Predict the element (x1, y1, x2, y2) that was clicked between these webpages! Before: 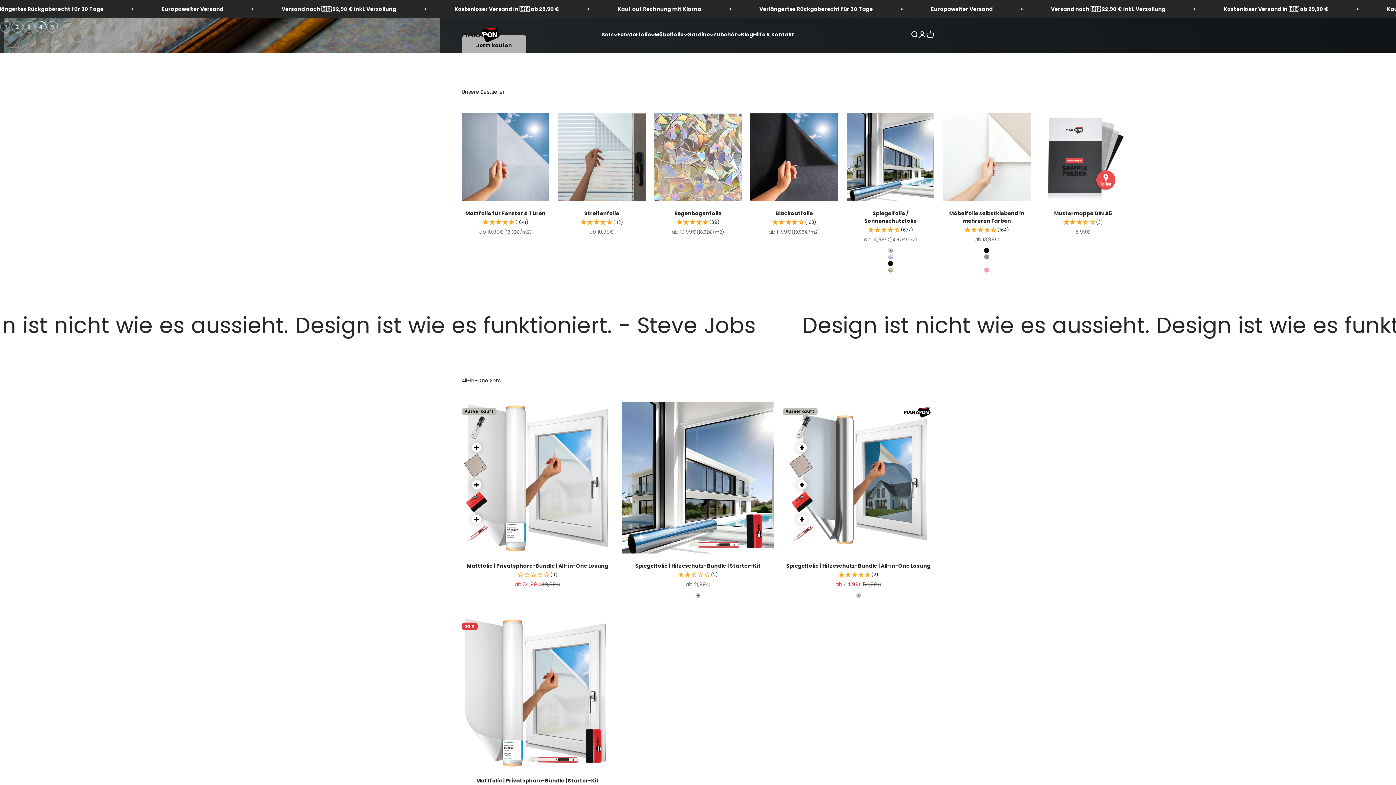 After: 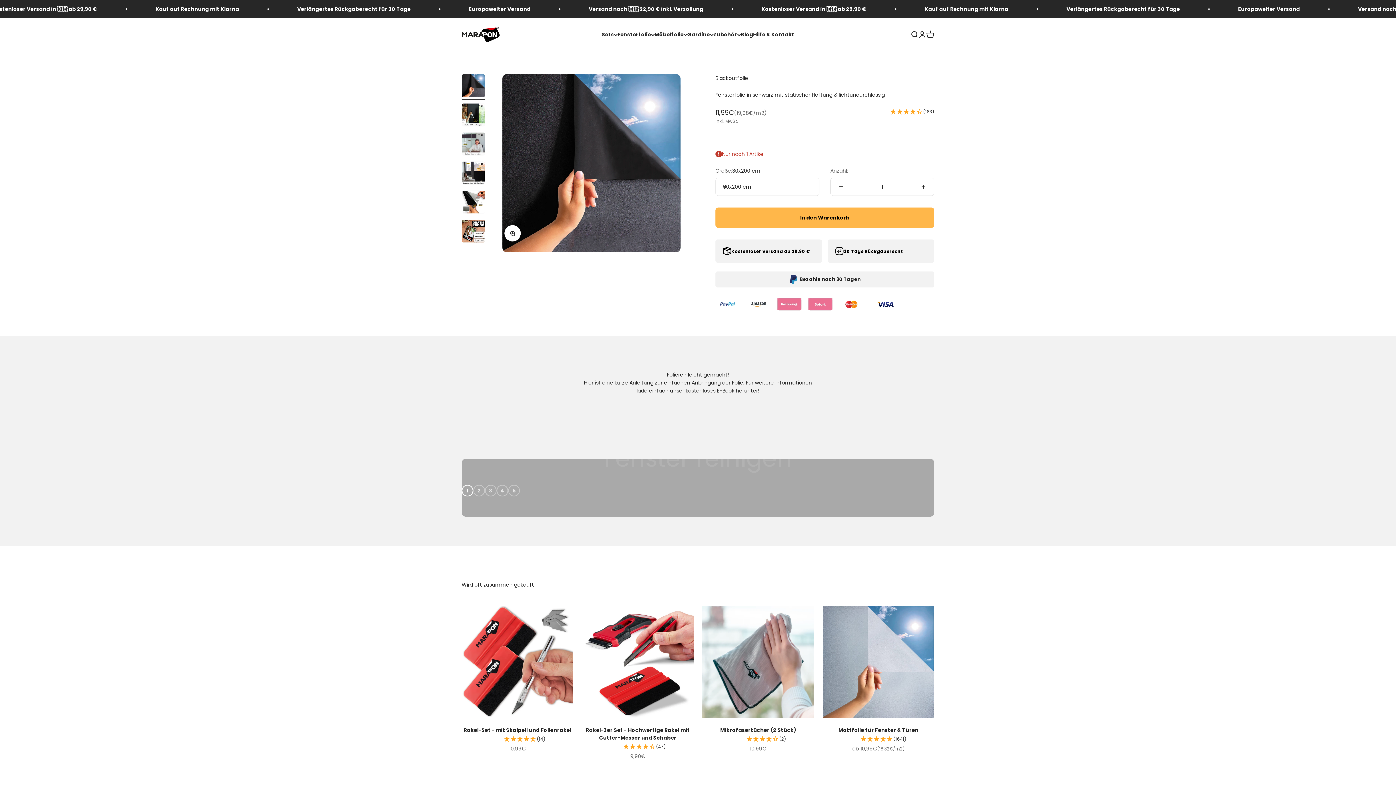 Action: bbox: (750, 113, 838, 201)